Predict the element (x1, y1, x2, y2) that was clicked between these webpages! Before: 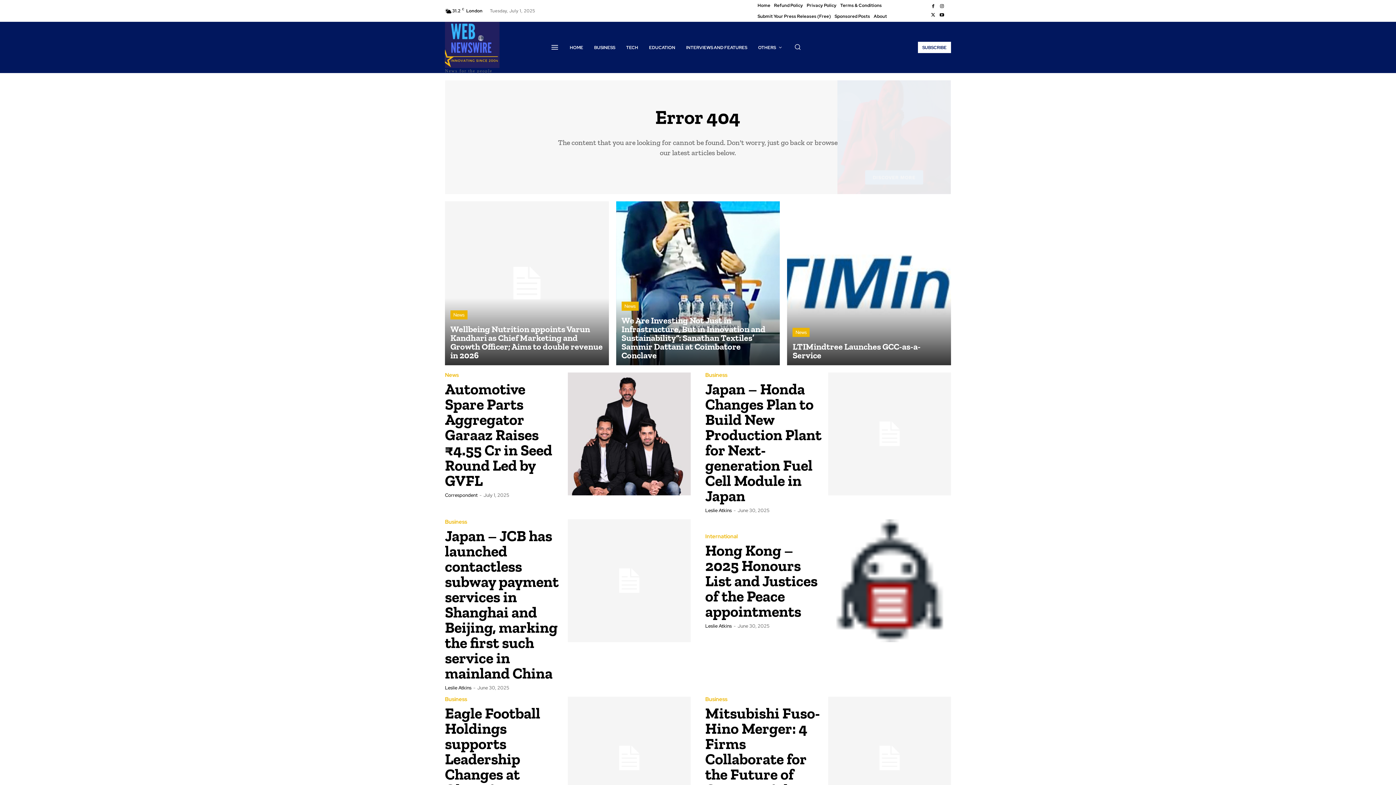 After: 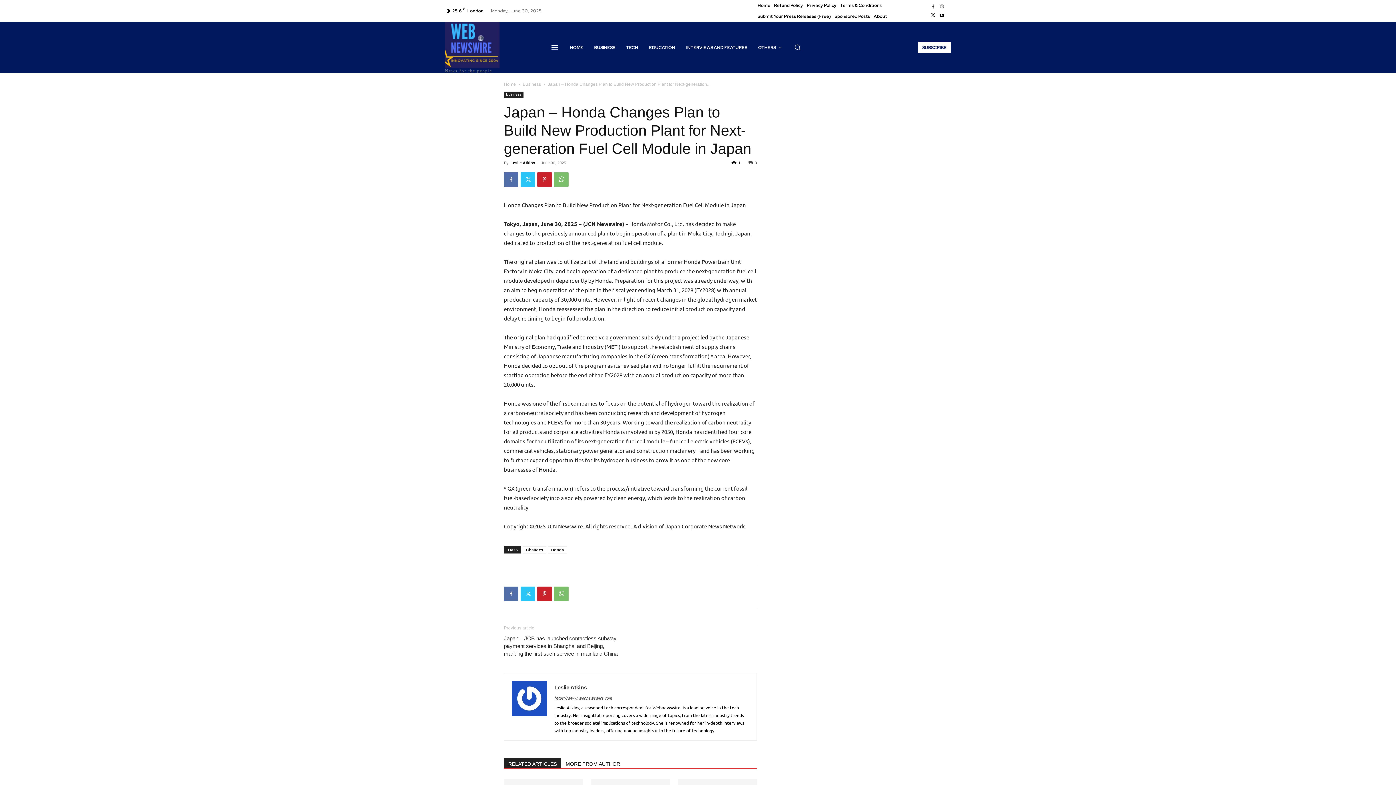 Action: bbox: (705, 379, 821, 505) label: Japan – Honda Changes Plan to Build New Production Plant for Next-generation Fuel Cell Module in Japan